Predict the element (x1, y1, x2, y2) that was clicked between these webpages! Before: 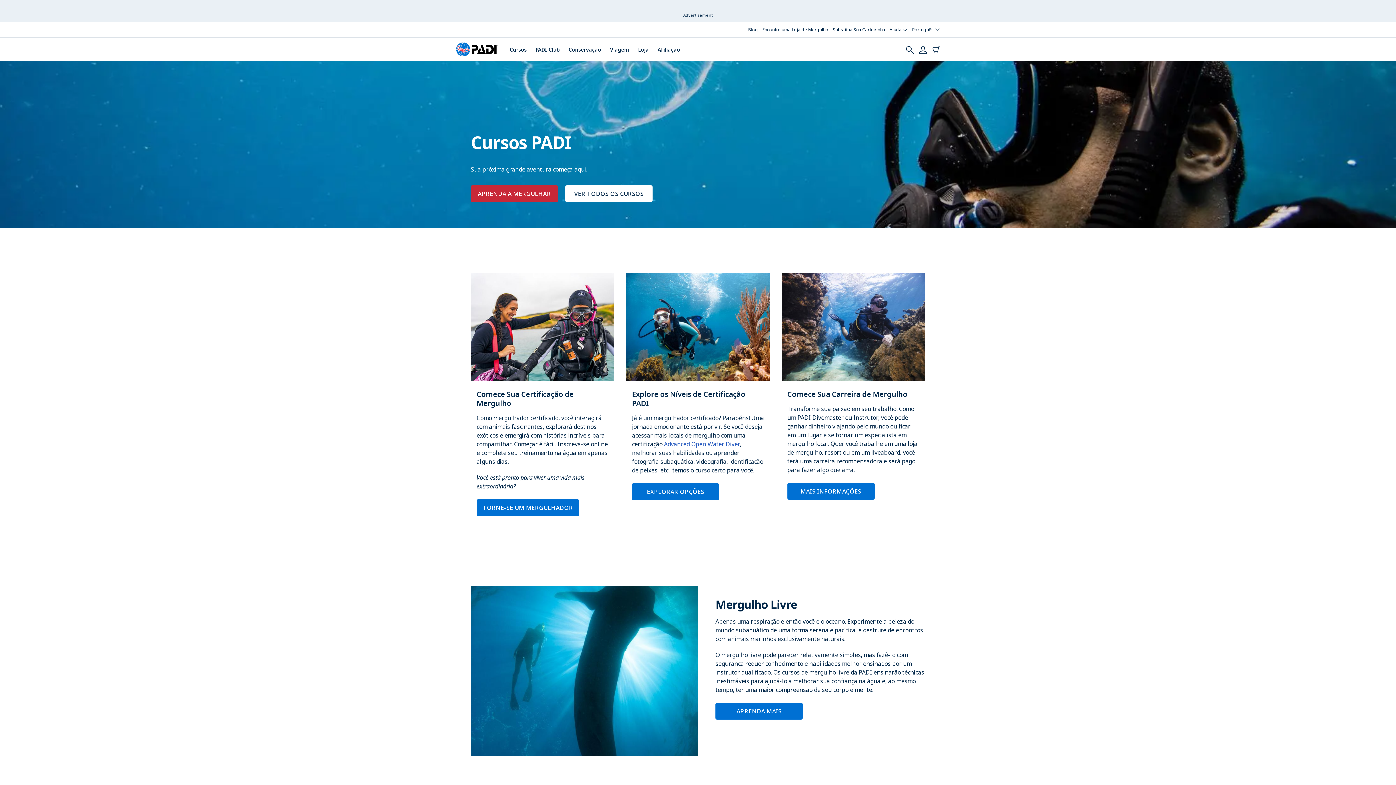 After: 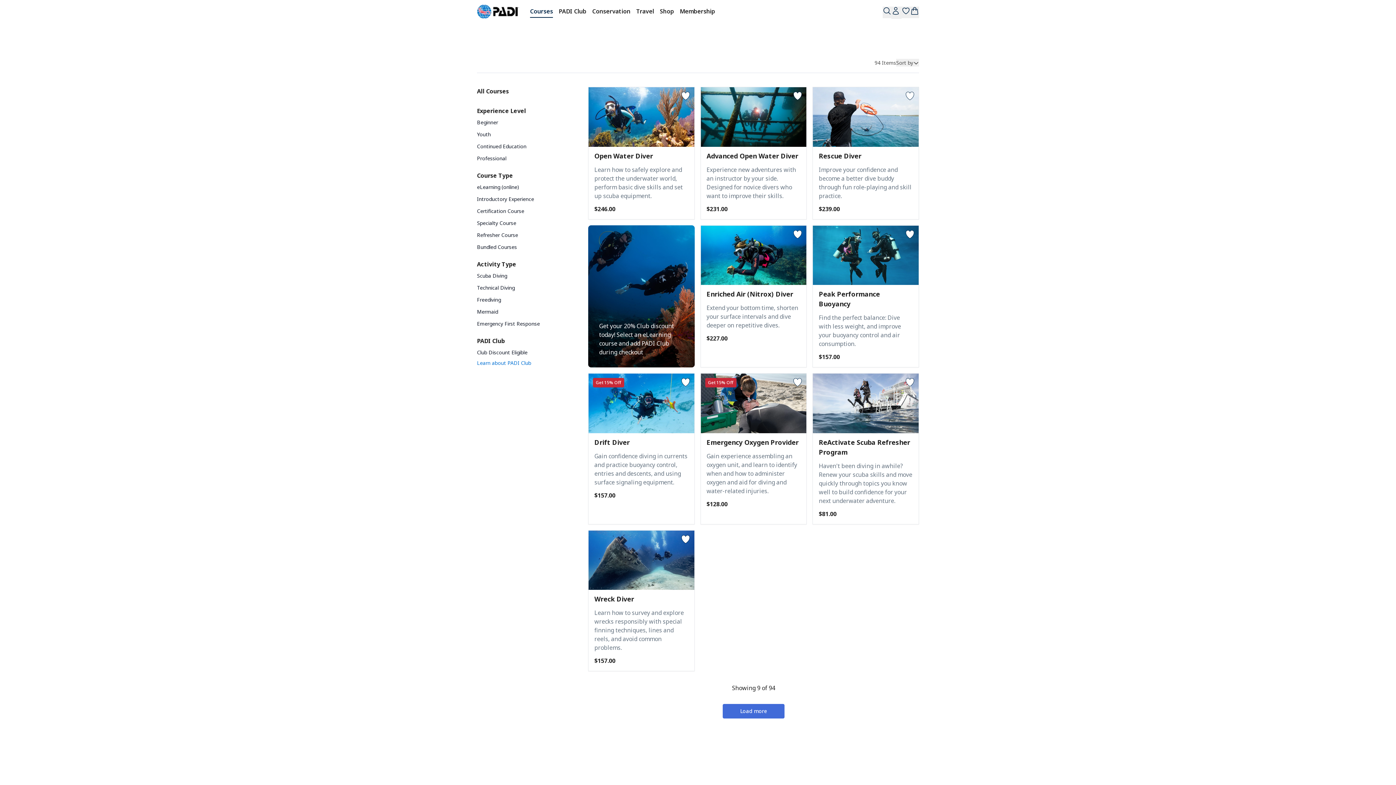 Action: label: Cursos bbox: (509, 23, 526, 31)